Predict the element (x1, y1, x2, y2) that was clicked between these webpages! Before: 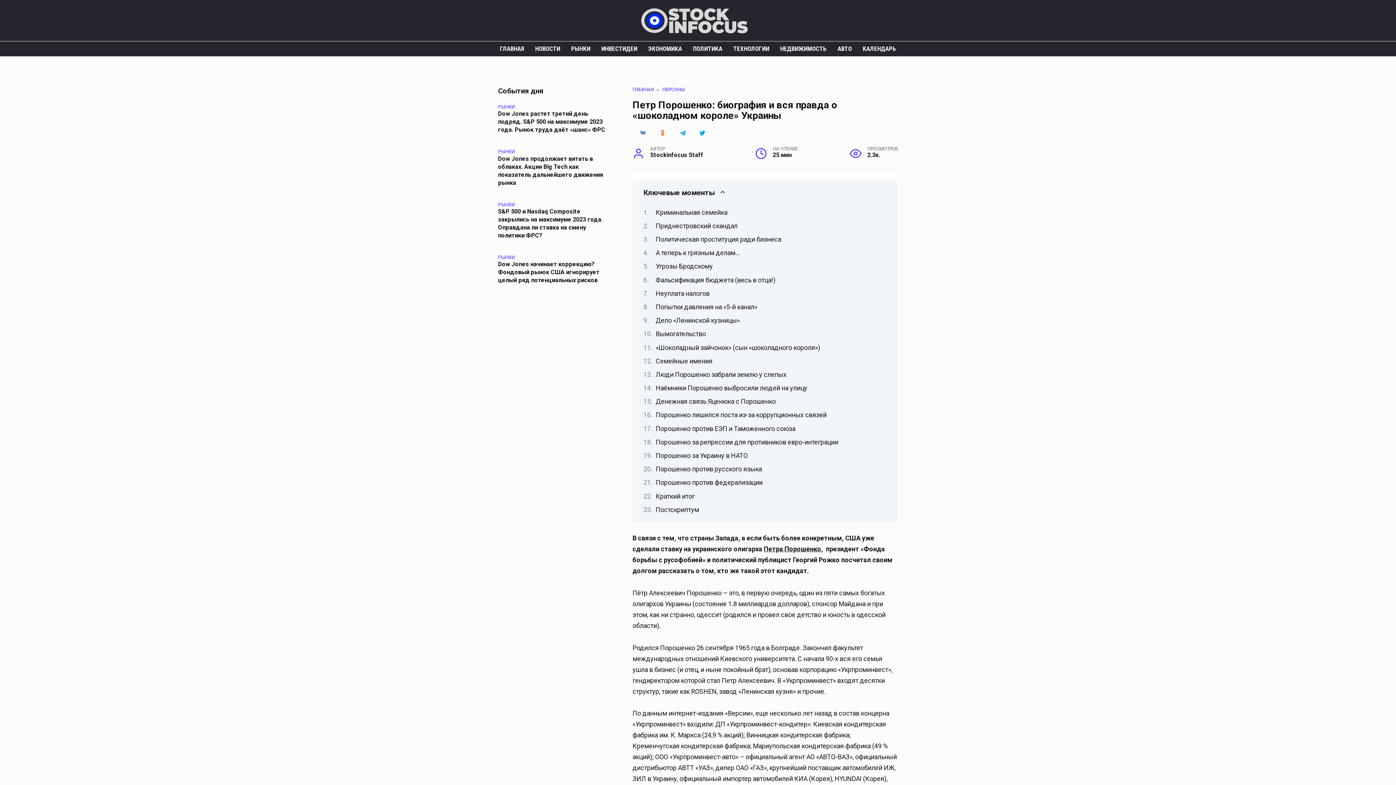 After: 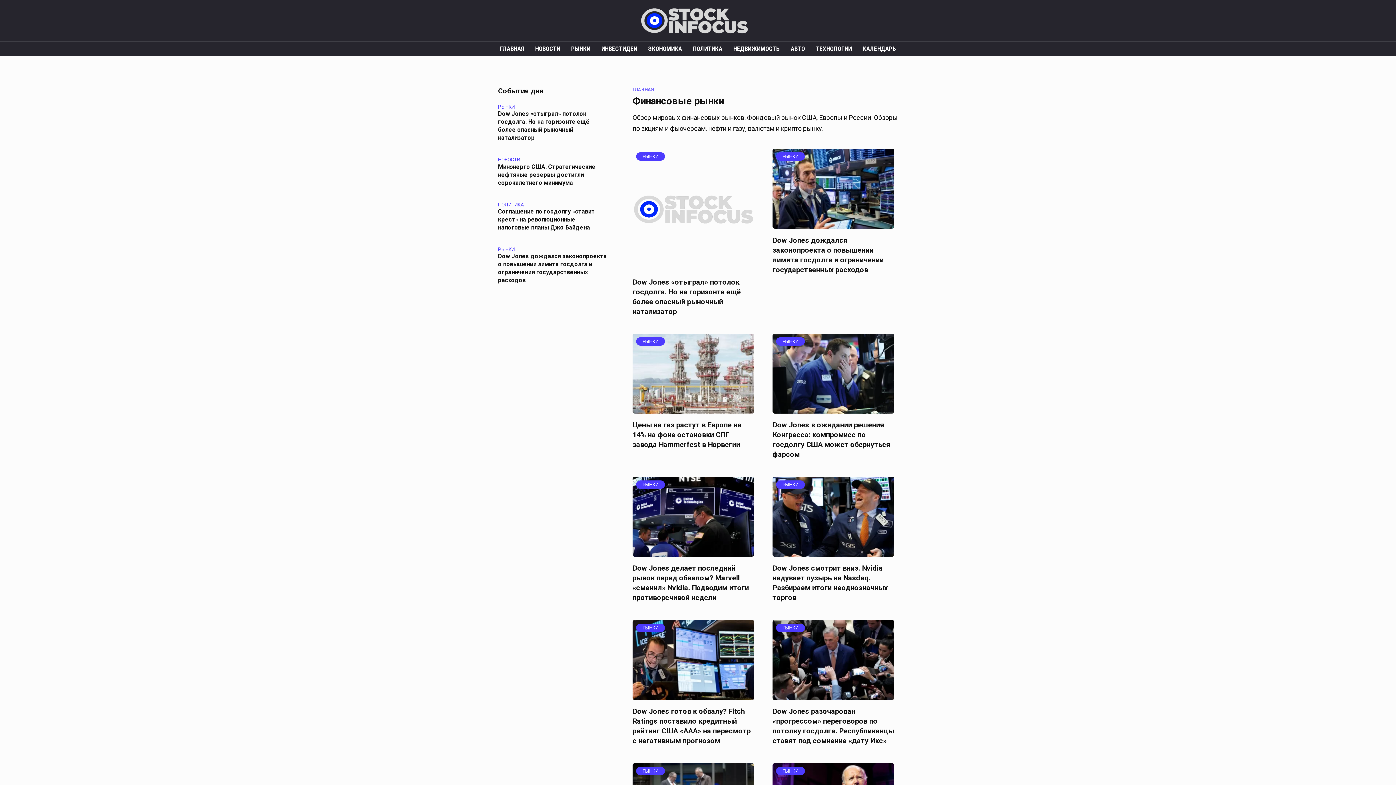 Action: bbox: (565, 41, 596, 56) label: РЫНКИ